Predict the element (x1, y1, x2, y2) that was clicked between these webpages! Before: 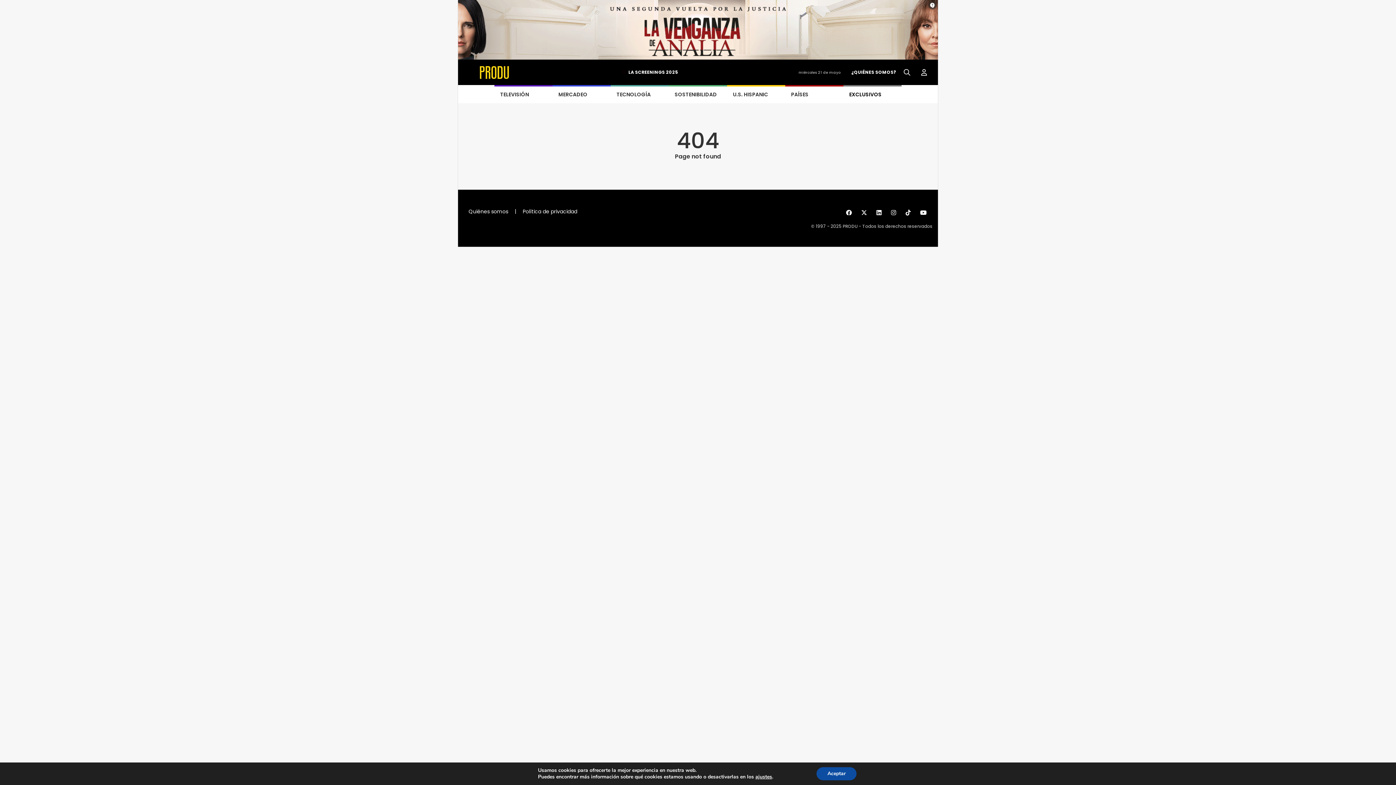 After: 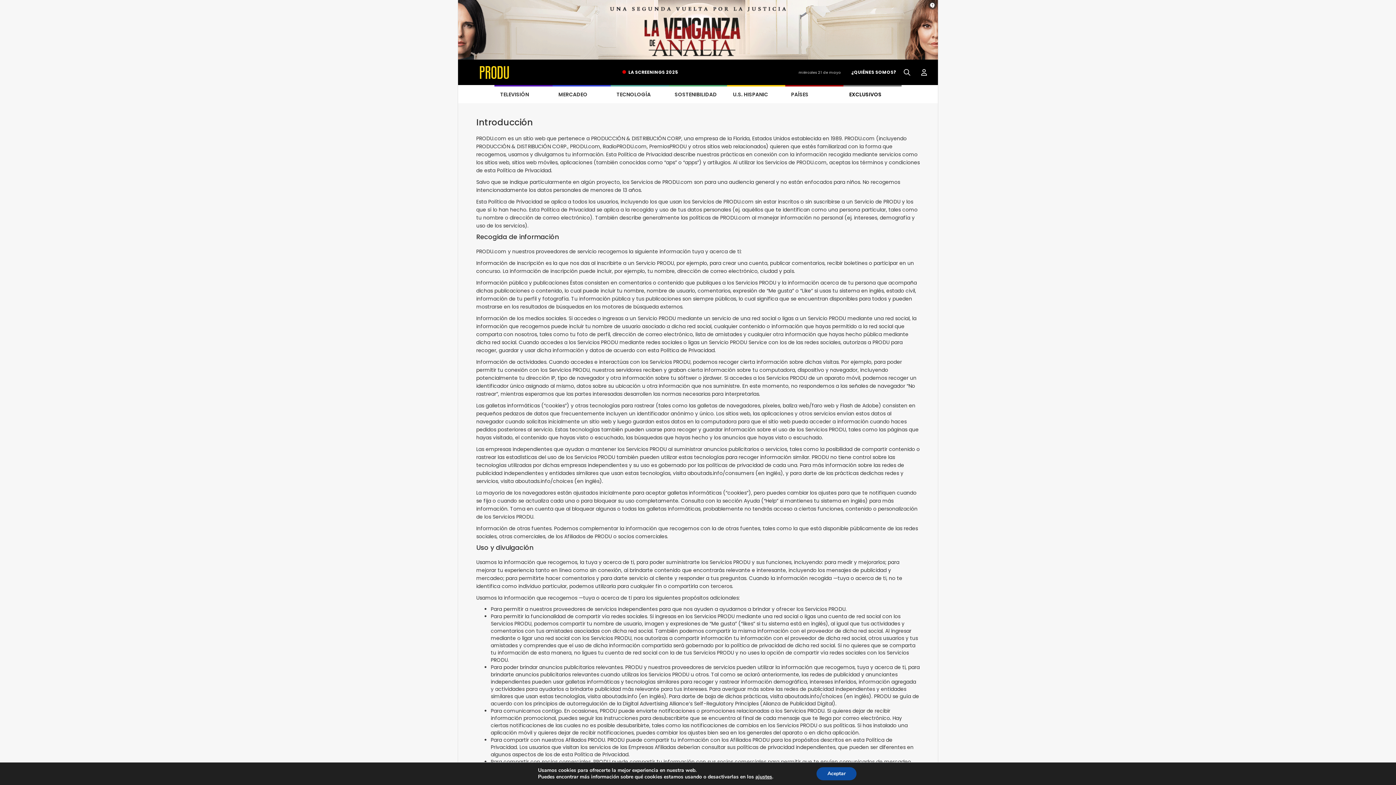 Action: bbox: (522, 208, 577, 215) label: Política de privacidad